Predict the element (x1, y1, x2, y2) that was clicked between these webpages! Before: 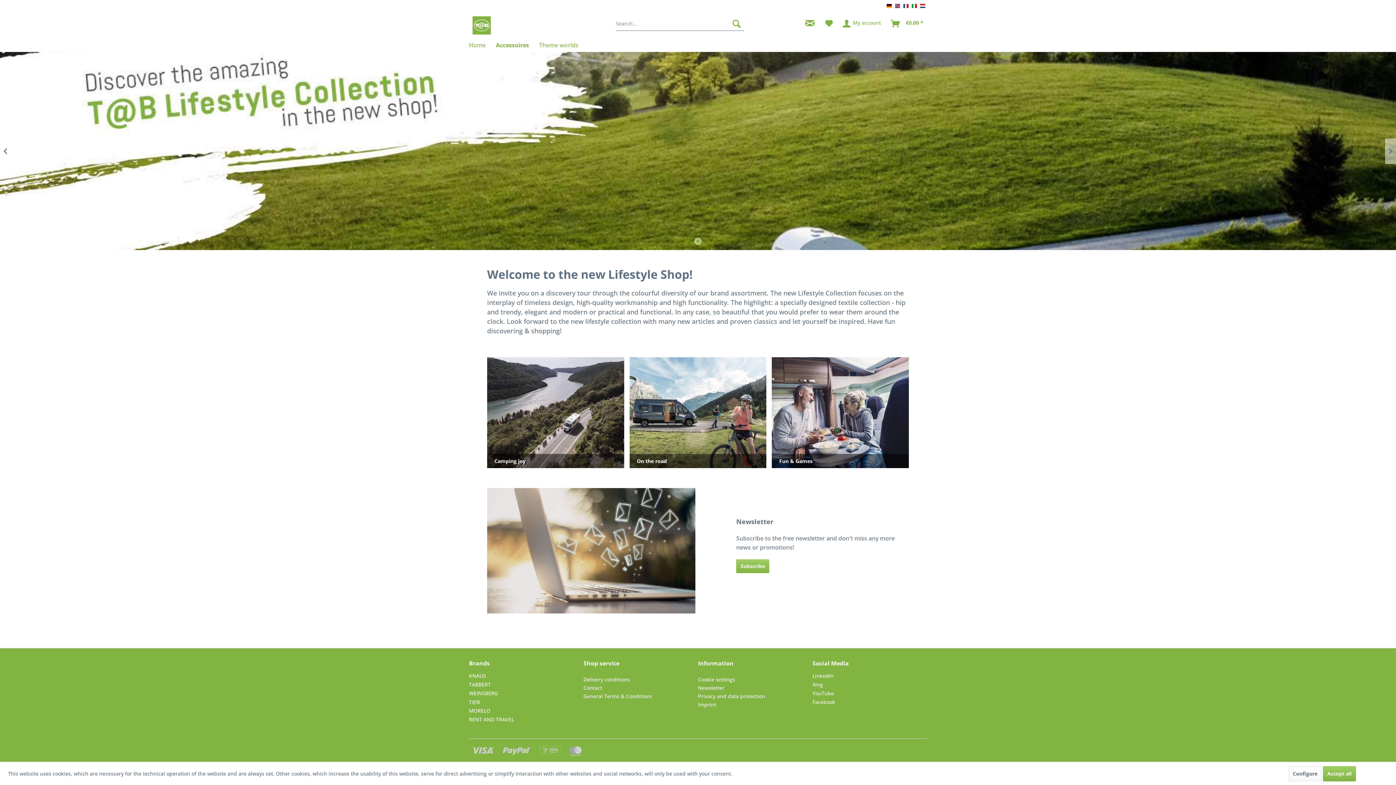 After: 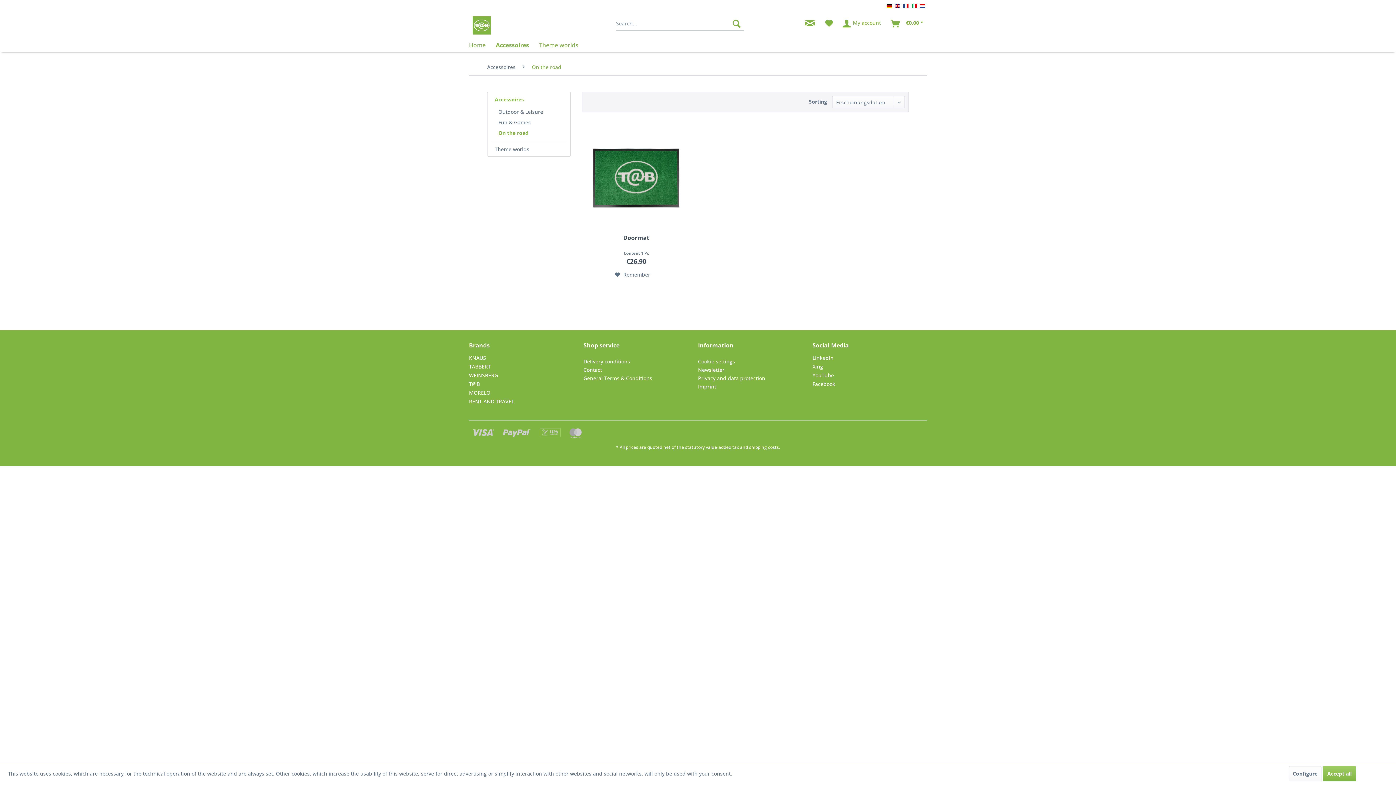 Action: label: On the road bbox: (629, 357, 766, 468)